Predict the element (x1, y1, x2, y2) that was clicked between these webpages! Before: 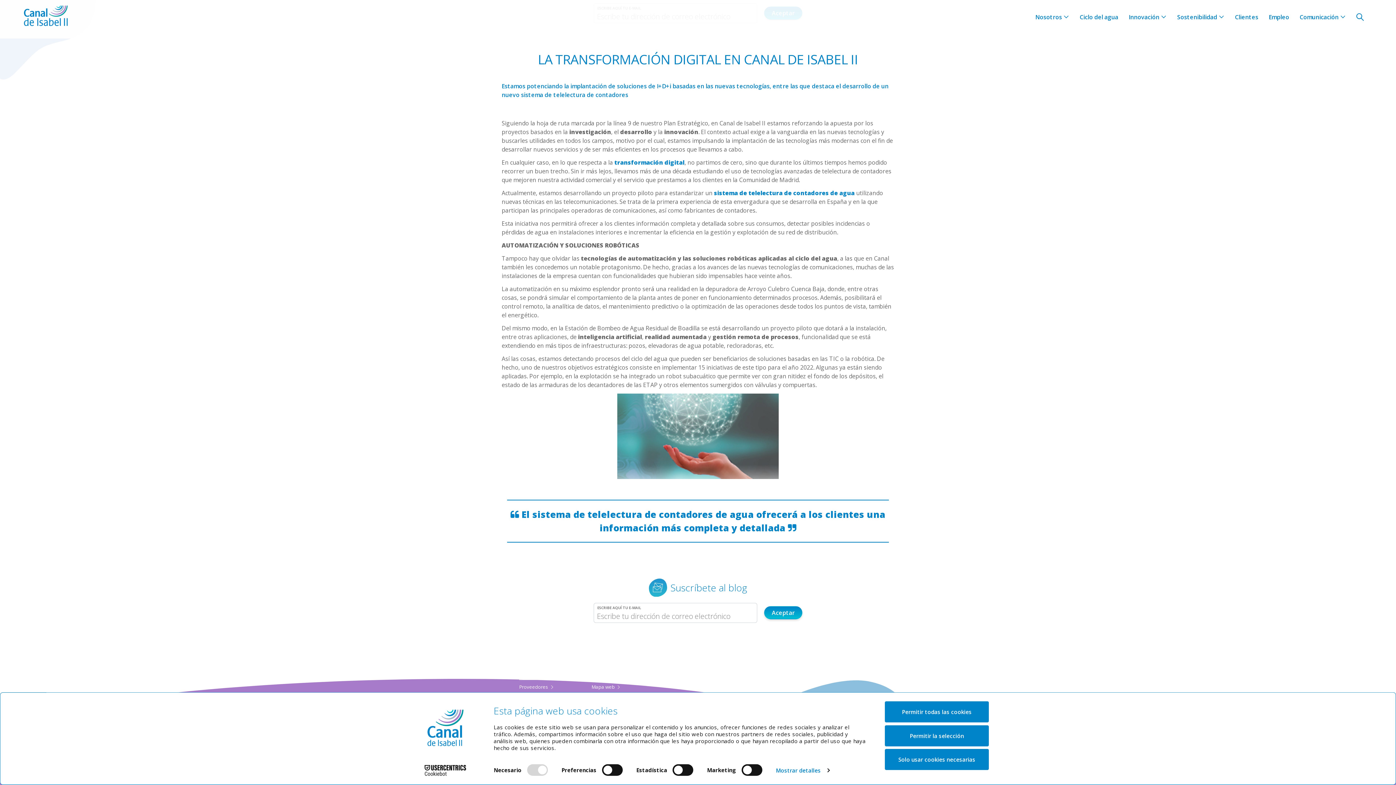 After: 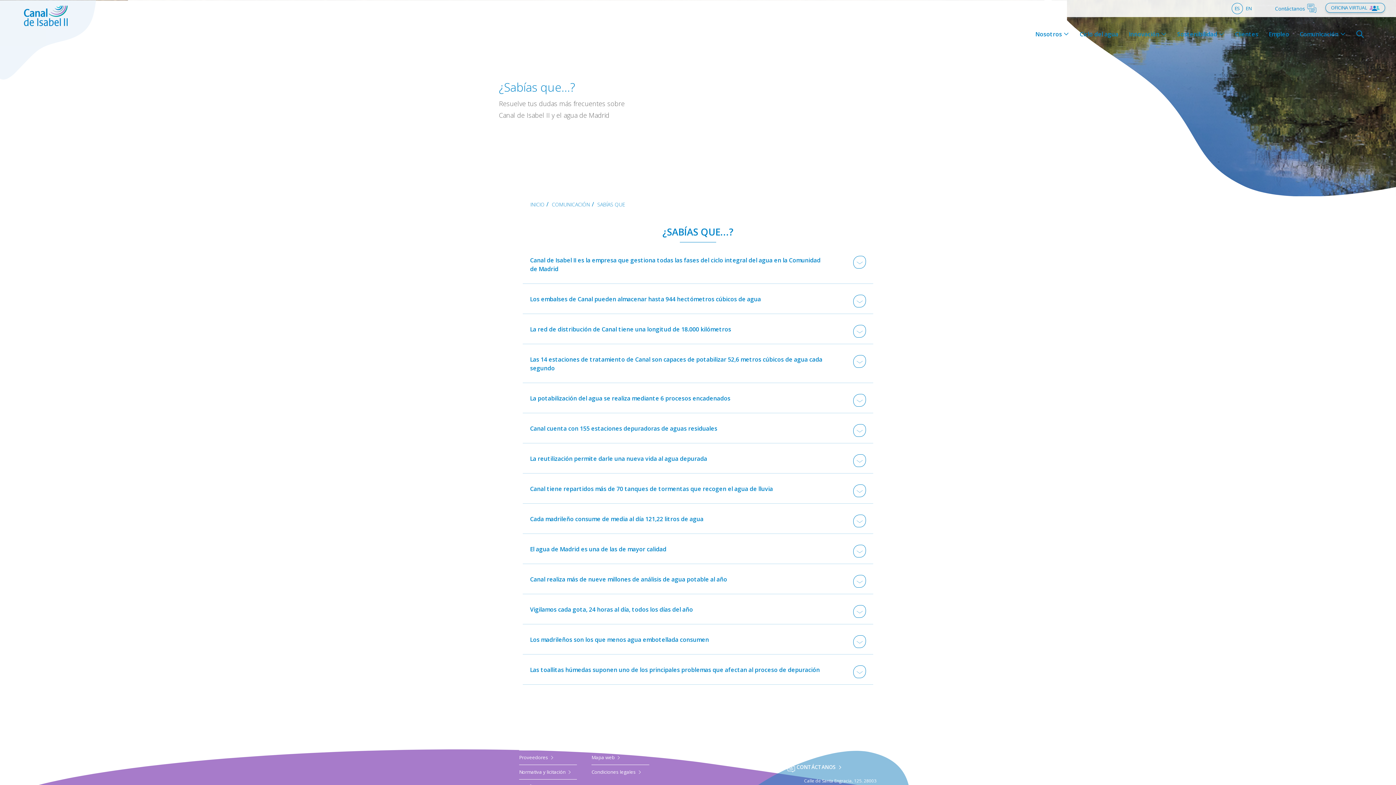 Action: label: Sabías que  bbox: (591, 665, 649, 680)